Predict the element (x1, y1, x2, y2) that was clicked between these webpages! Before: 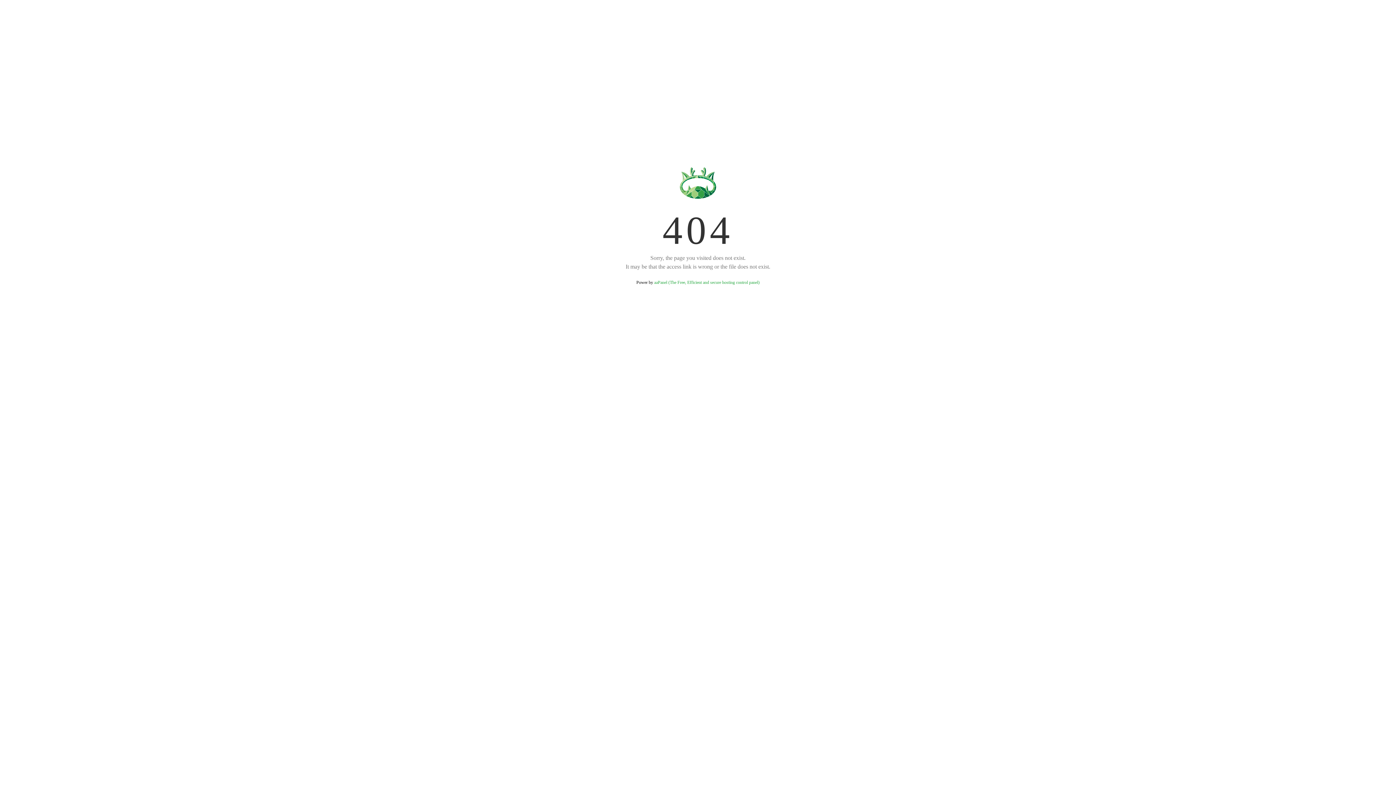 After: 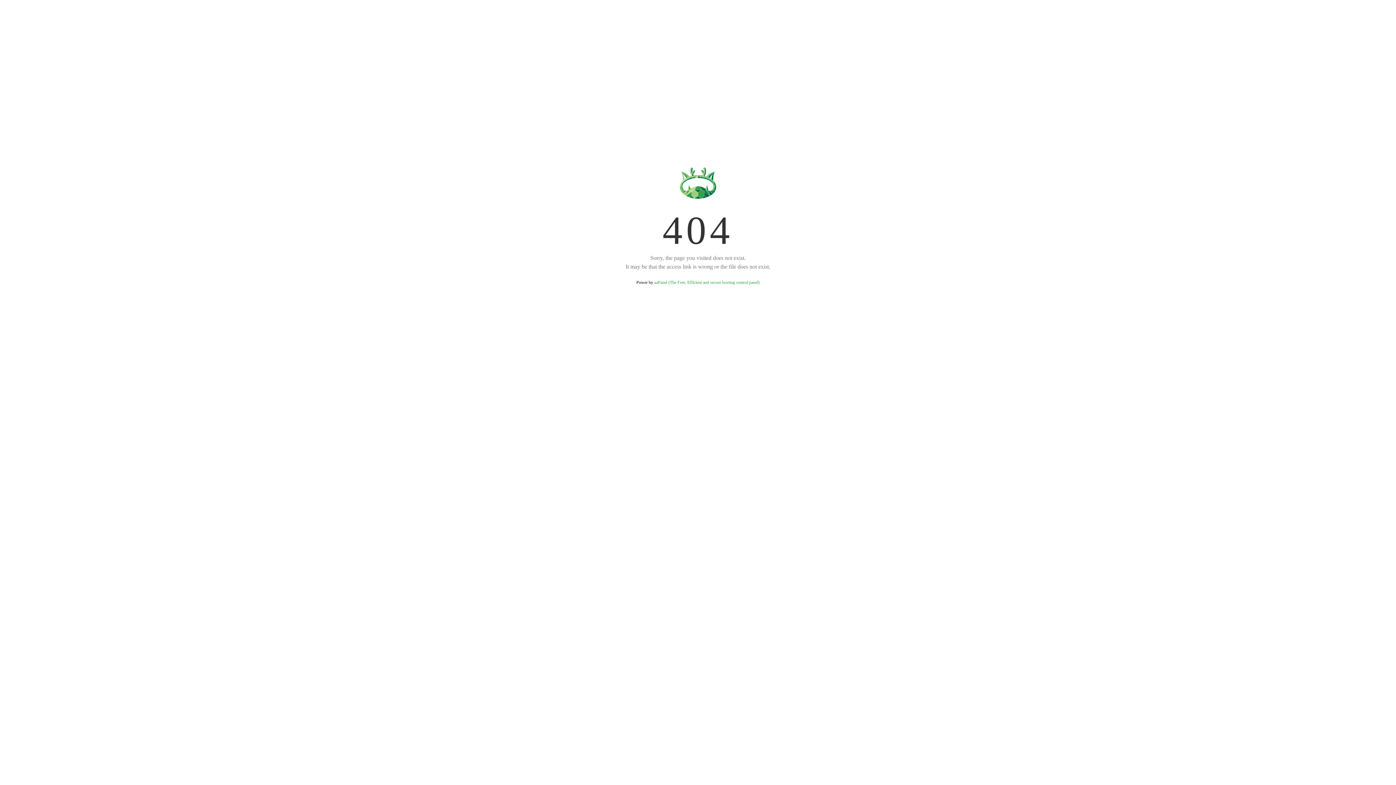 Action: label: aaPanel (The Free, Efficient and secure hosting control panel) bbox: (654, 280, 759, 285)